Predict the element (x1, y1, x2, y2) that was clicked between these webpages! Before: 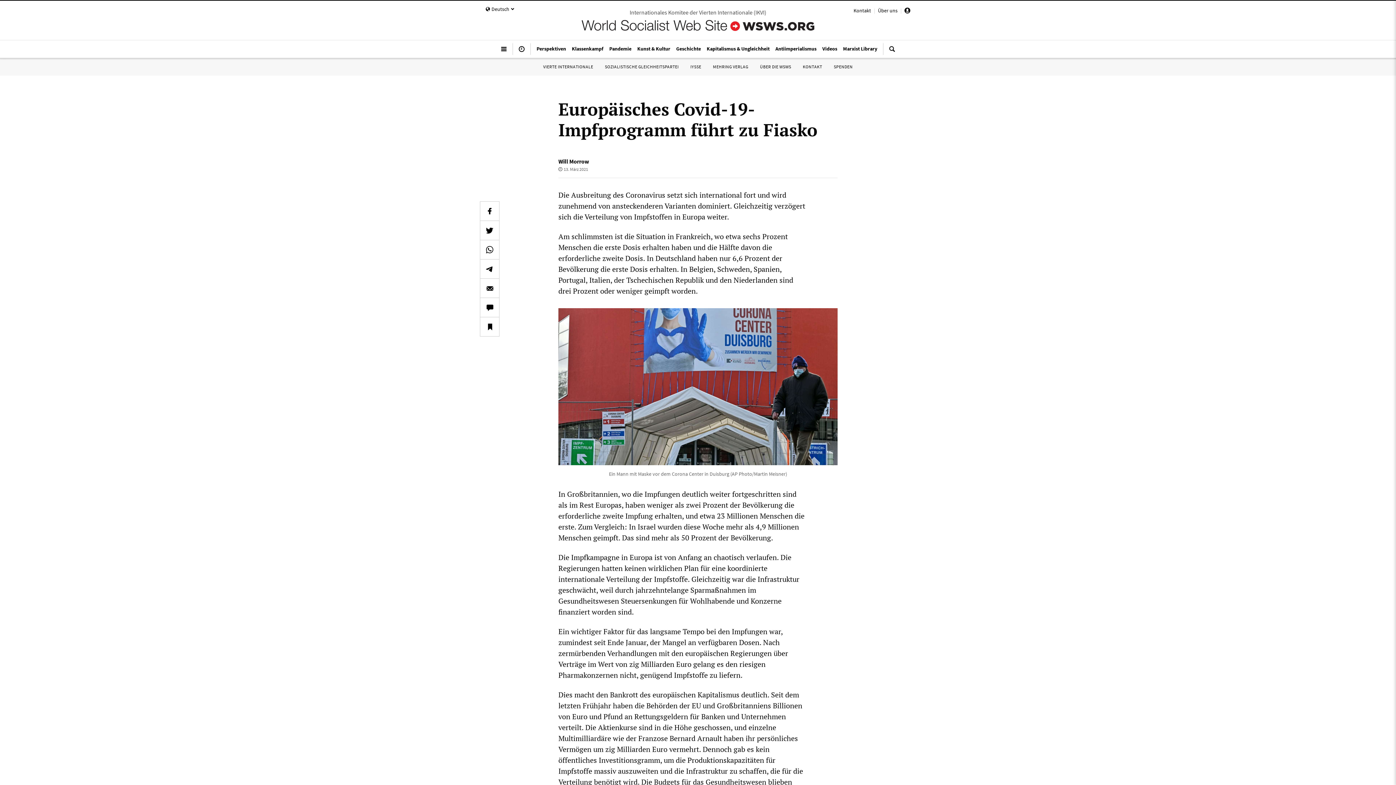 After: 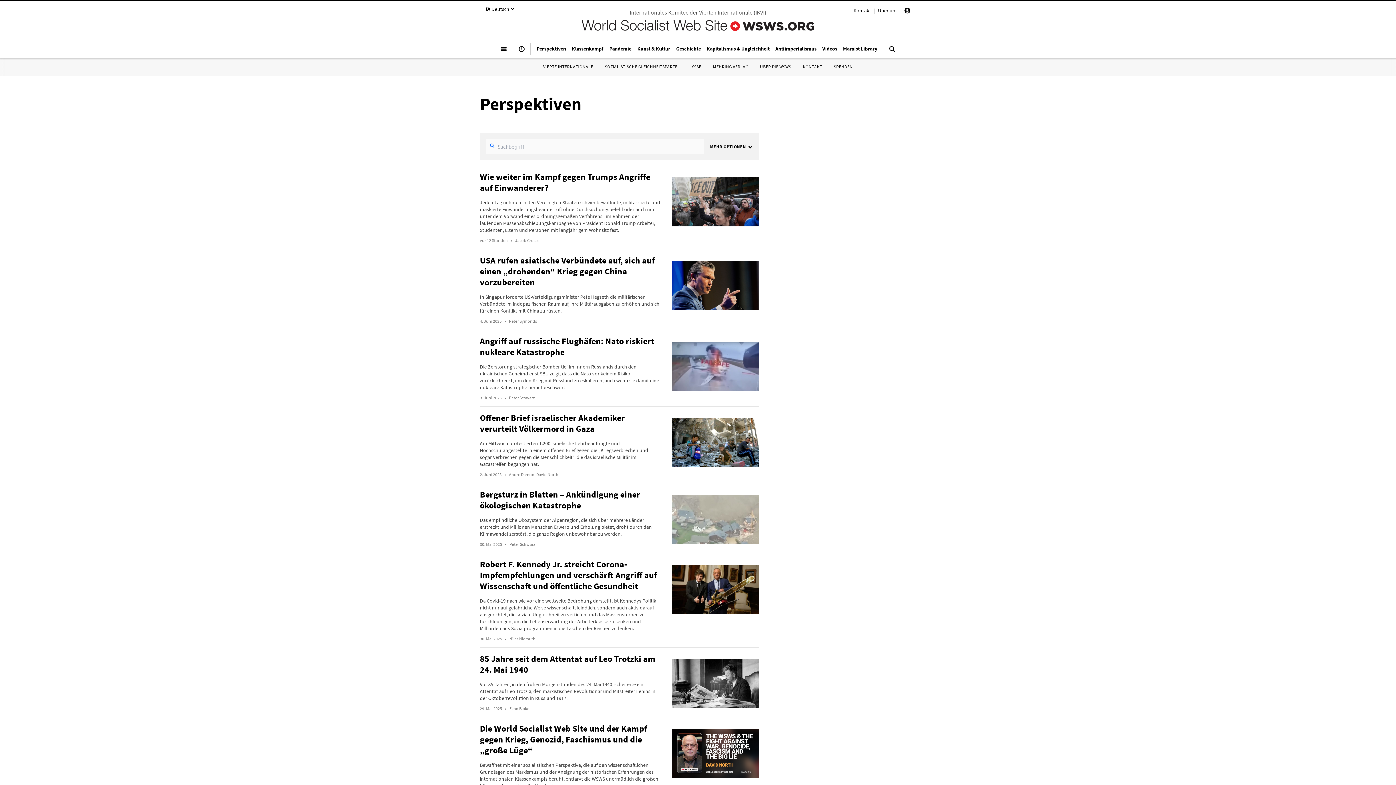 Action: bbox: (533, 41, 569, 55) label: Perspektiven